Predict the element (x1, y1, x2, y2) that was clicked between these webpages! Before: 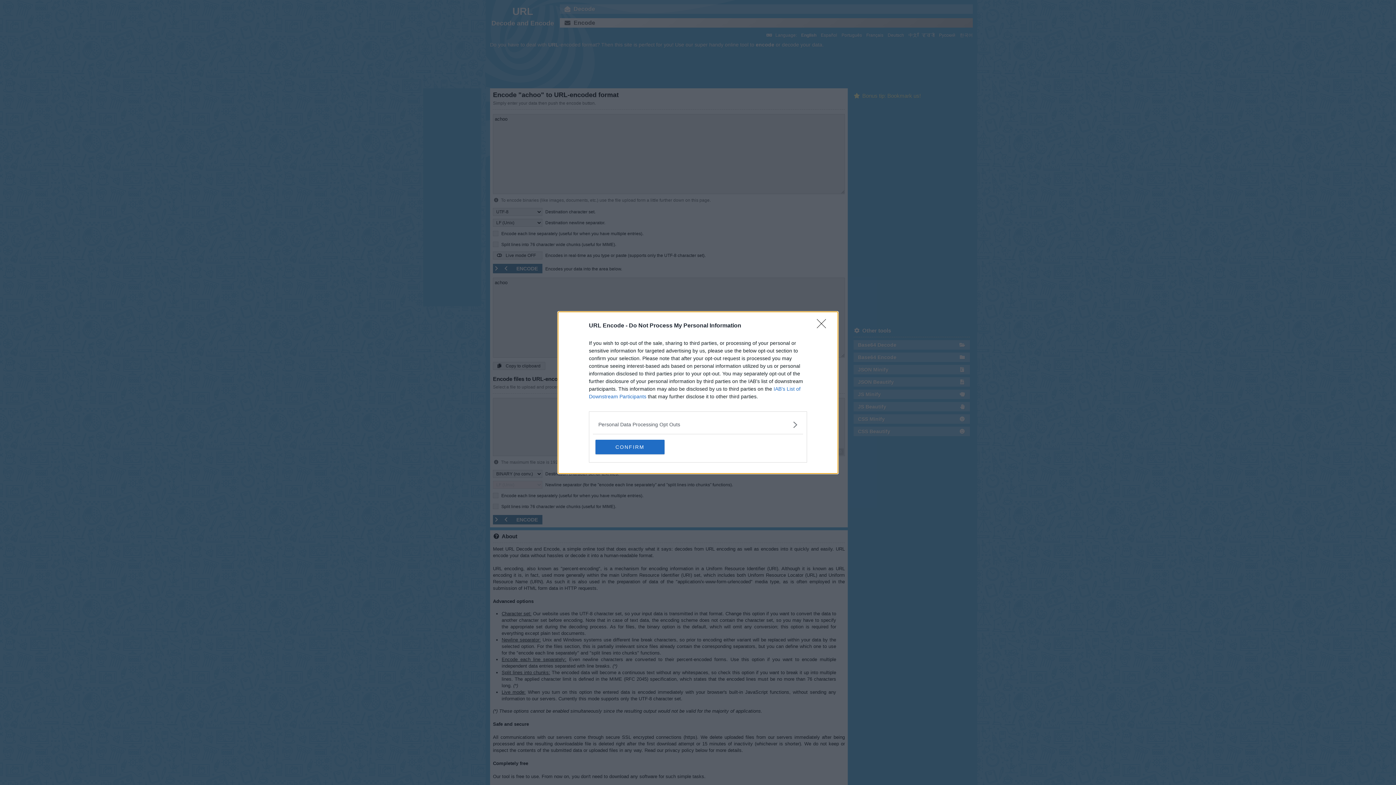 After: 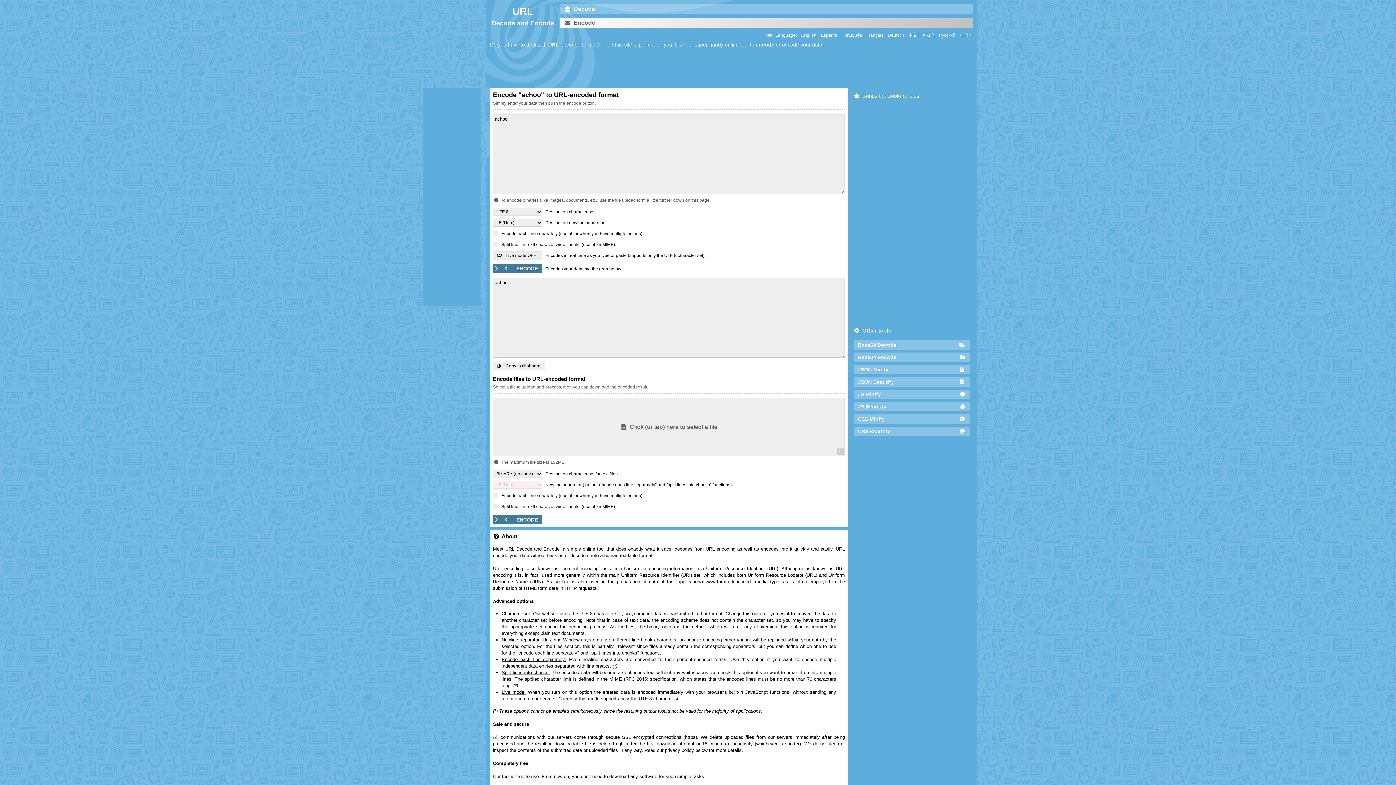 Action: label: Close bbox: (817, 319, 830, 332)